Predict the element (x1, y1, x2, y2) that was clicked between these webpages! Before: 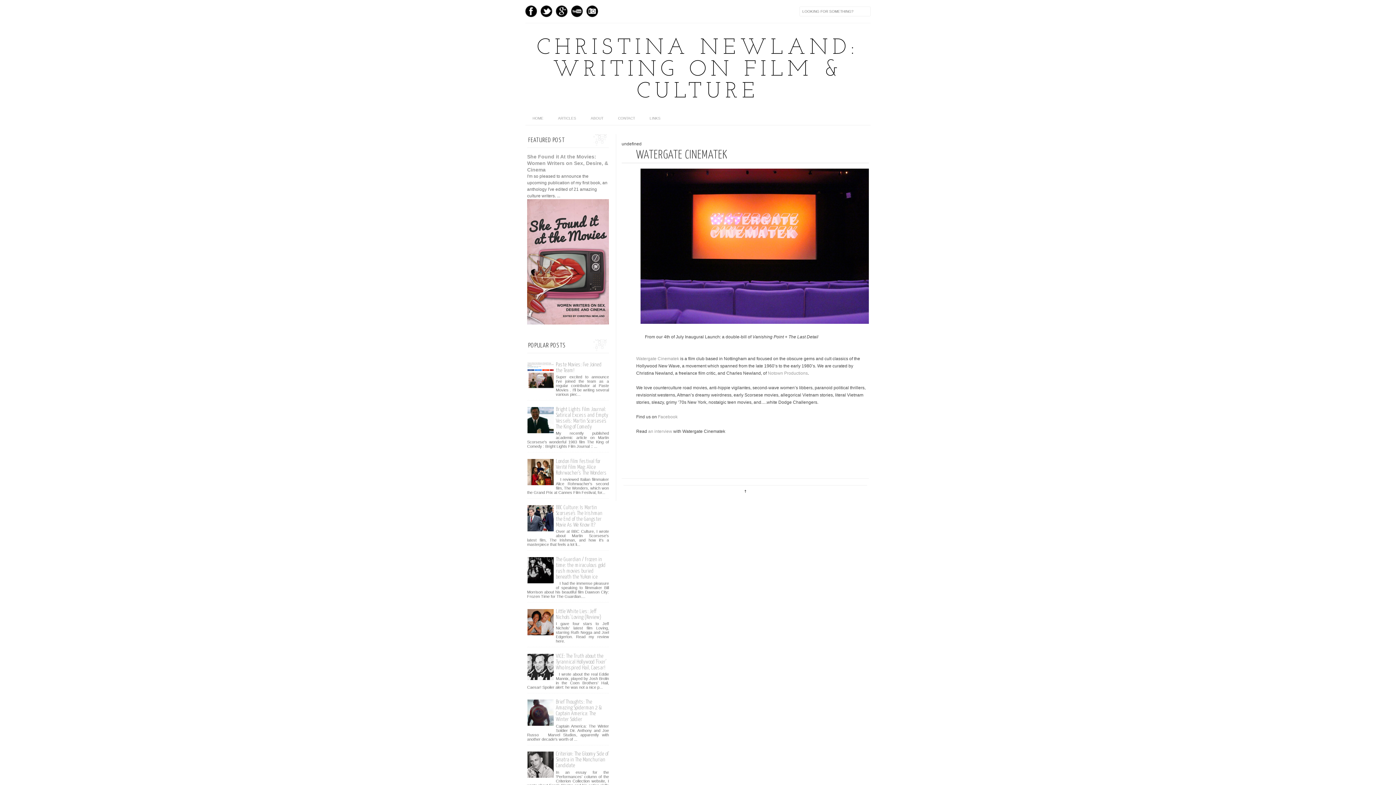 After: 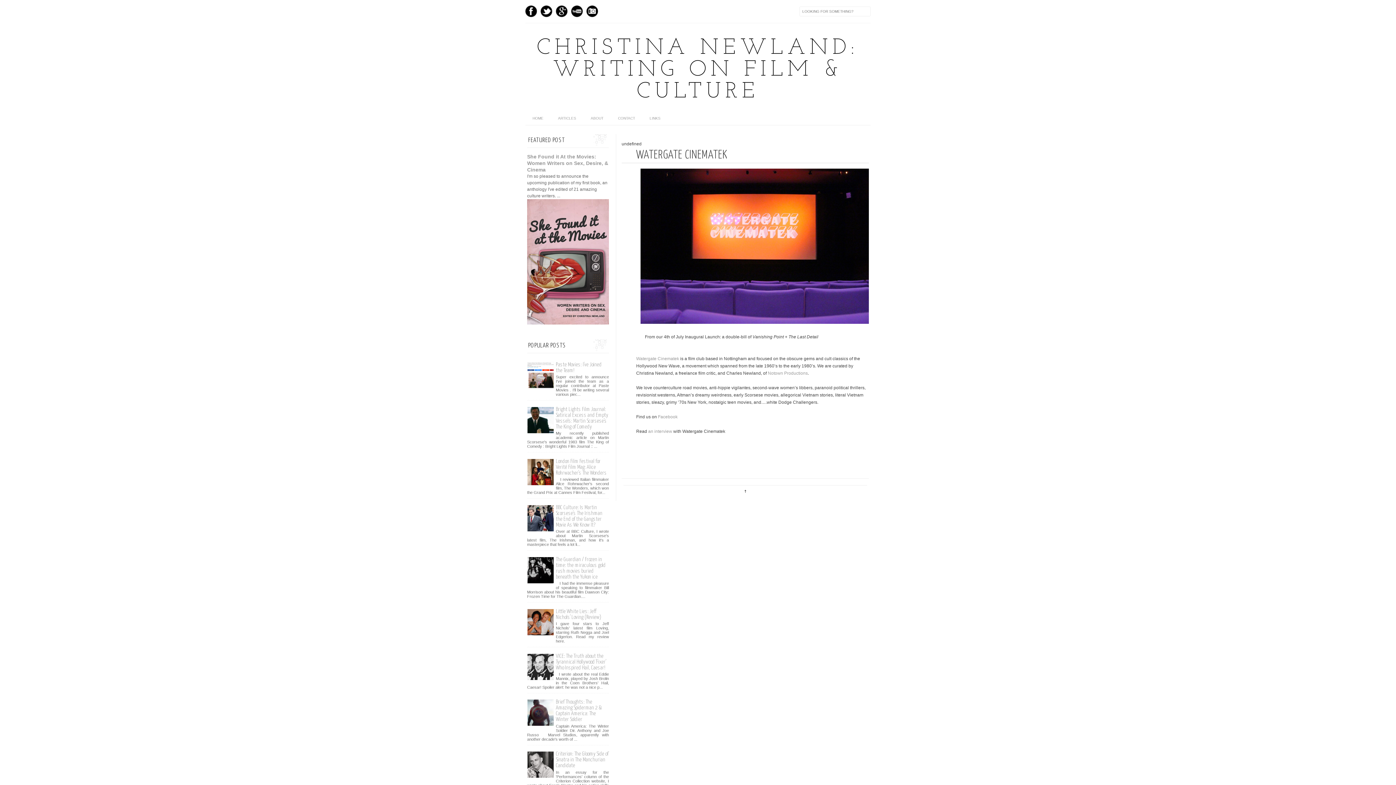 Action: bbox: (527, 481, 554, 486)